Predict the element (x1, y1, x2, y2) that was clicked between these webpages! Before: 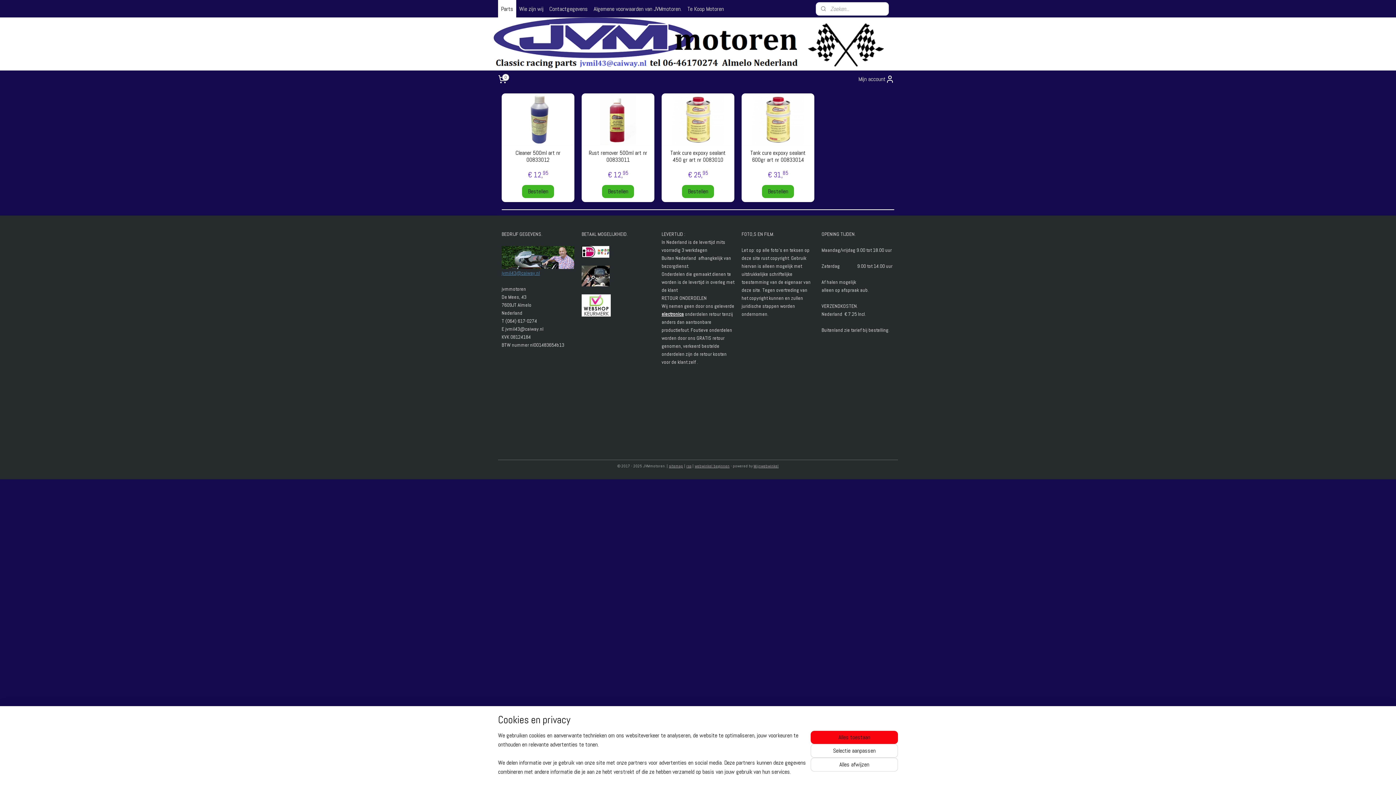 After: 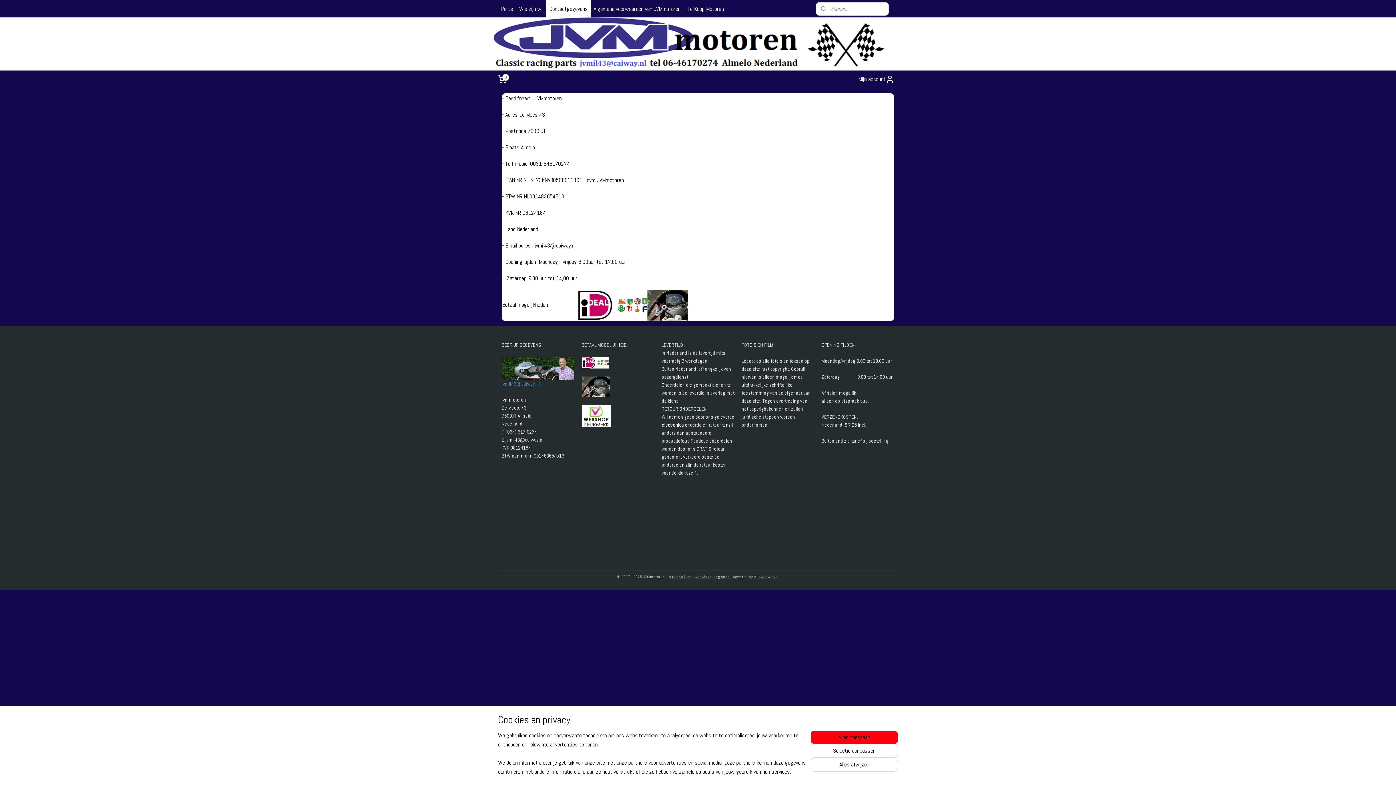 Action: label: Contactgegevens bbox: (546, 0, 590, 17)